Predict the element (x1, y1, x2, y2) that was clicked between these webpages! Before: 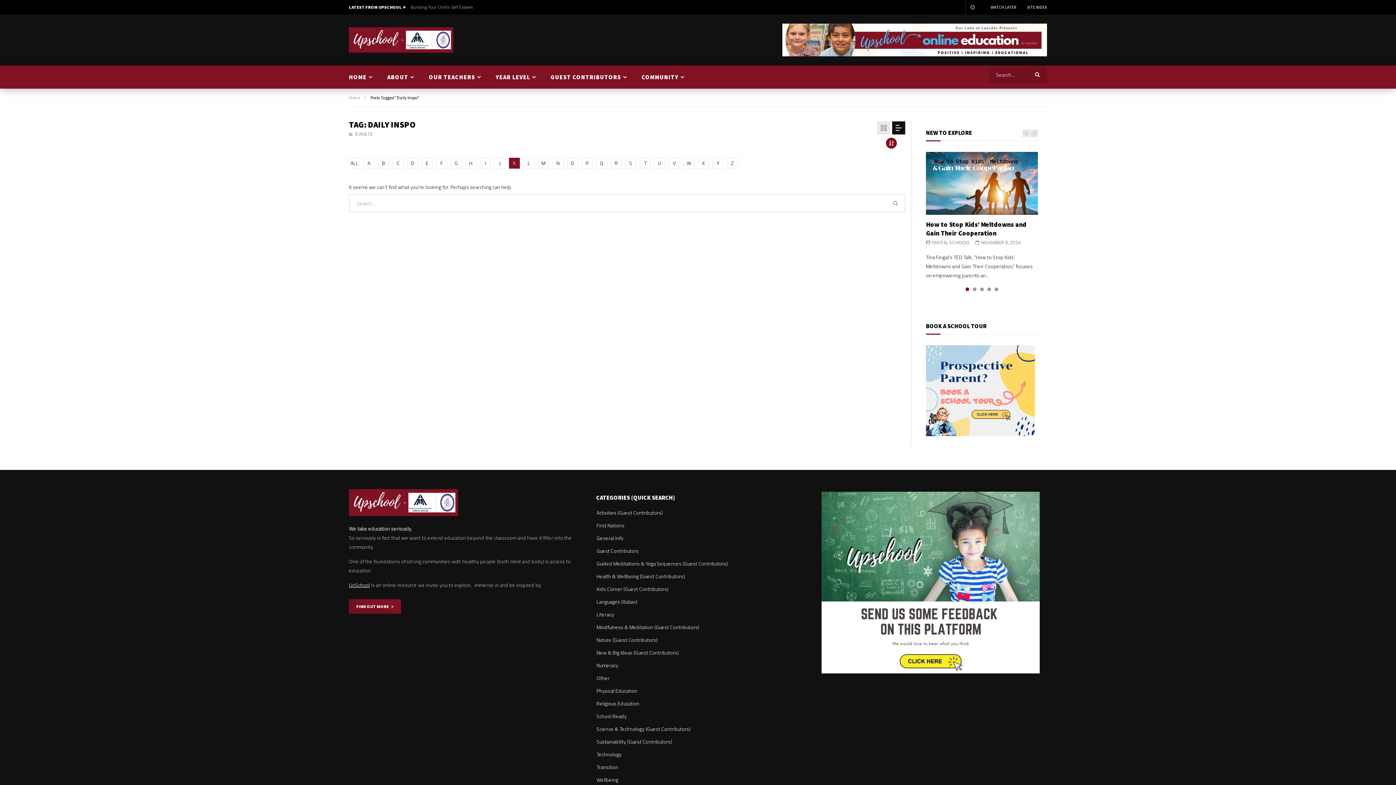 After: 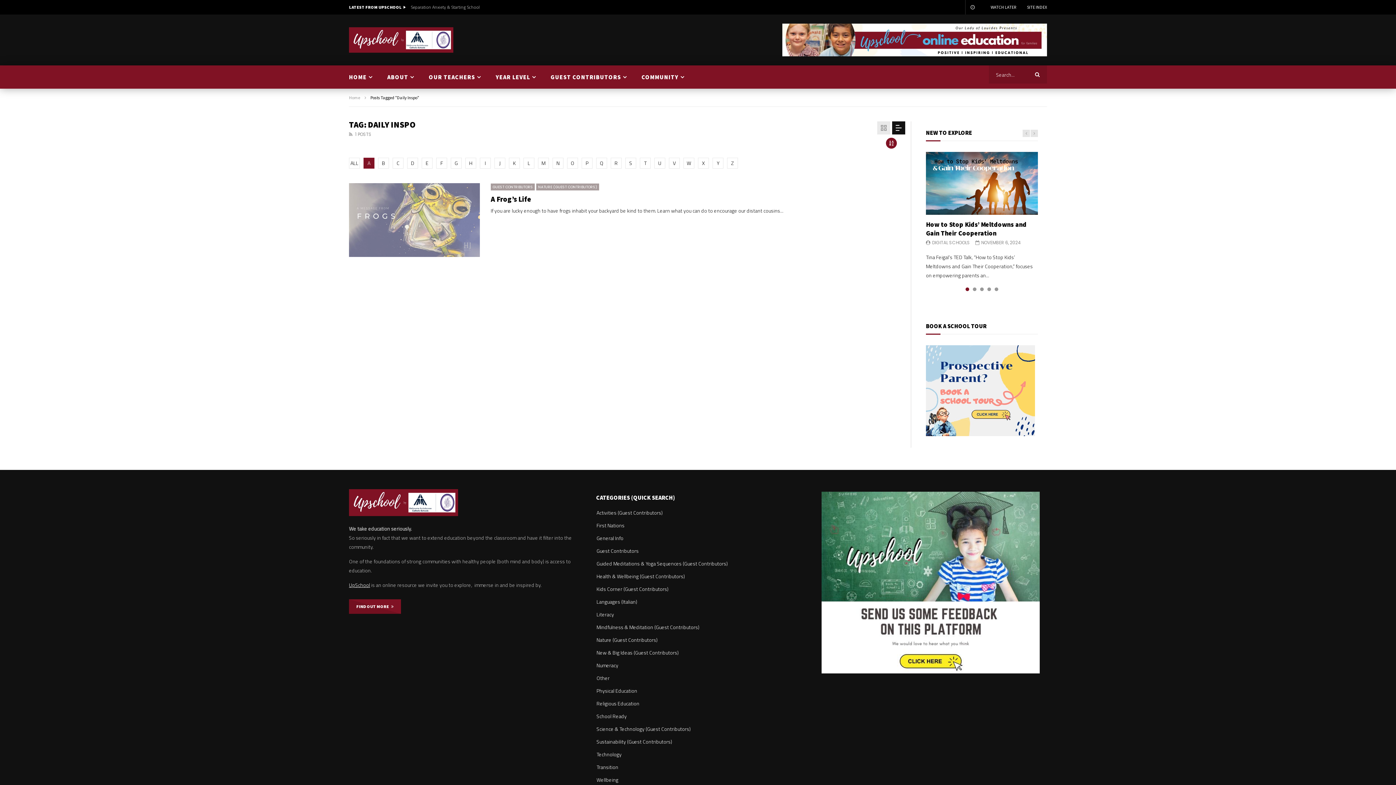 Action: bbox: (363, 157, 374, 168) label: A